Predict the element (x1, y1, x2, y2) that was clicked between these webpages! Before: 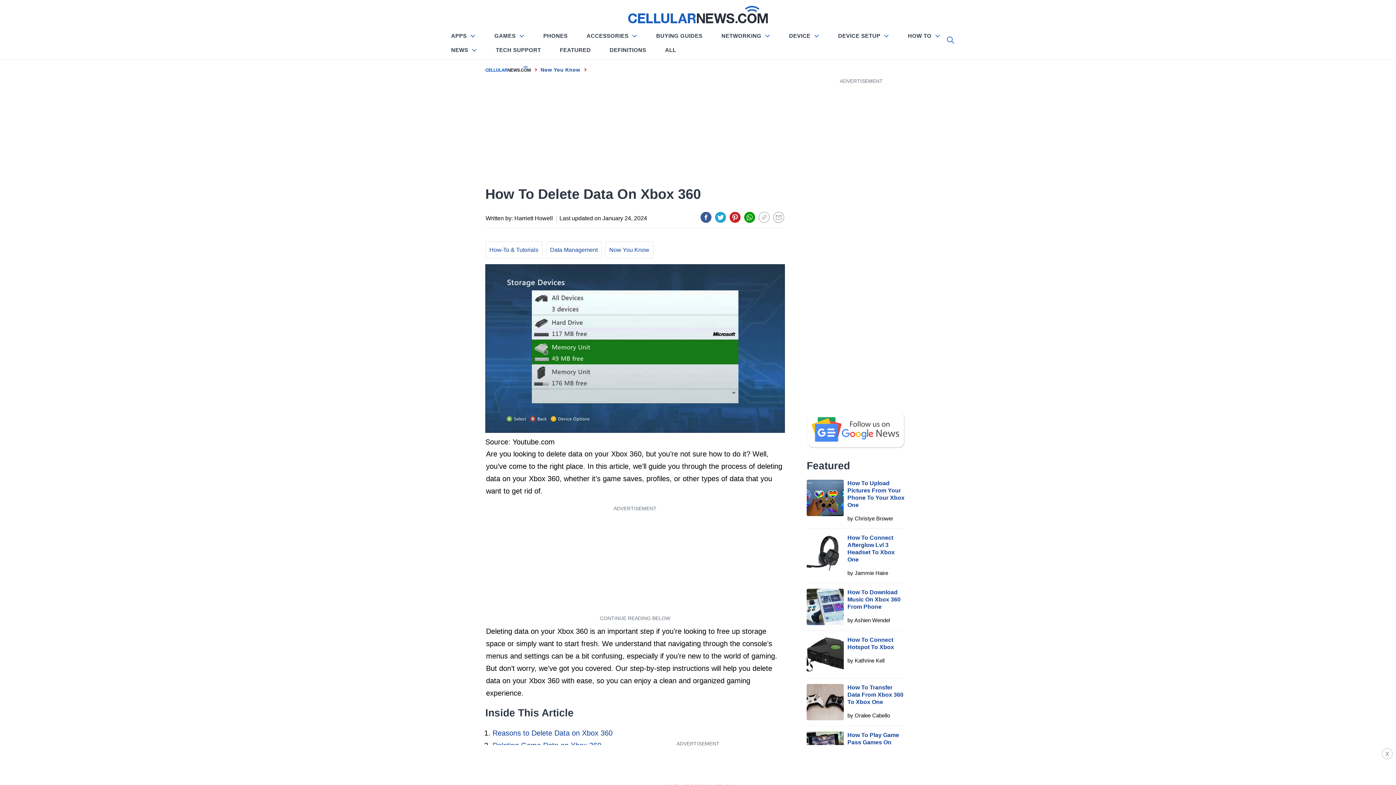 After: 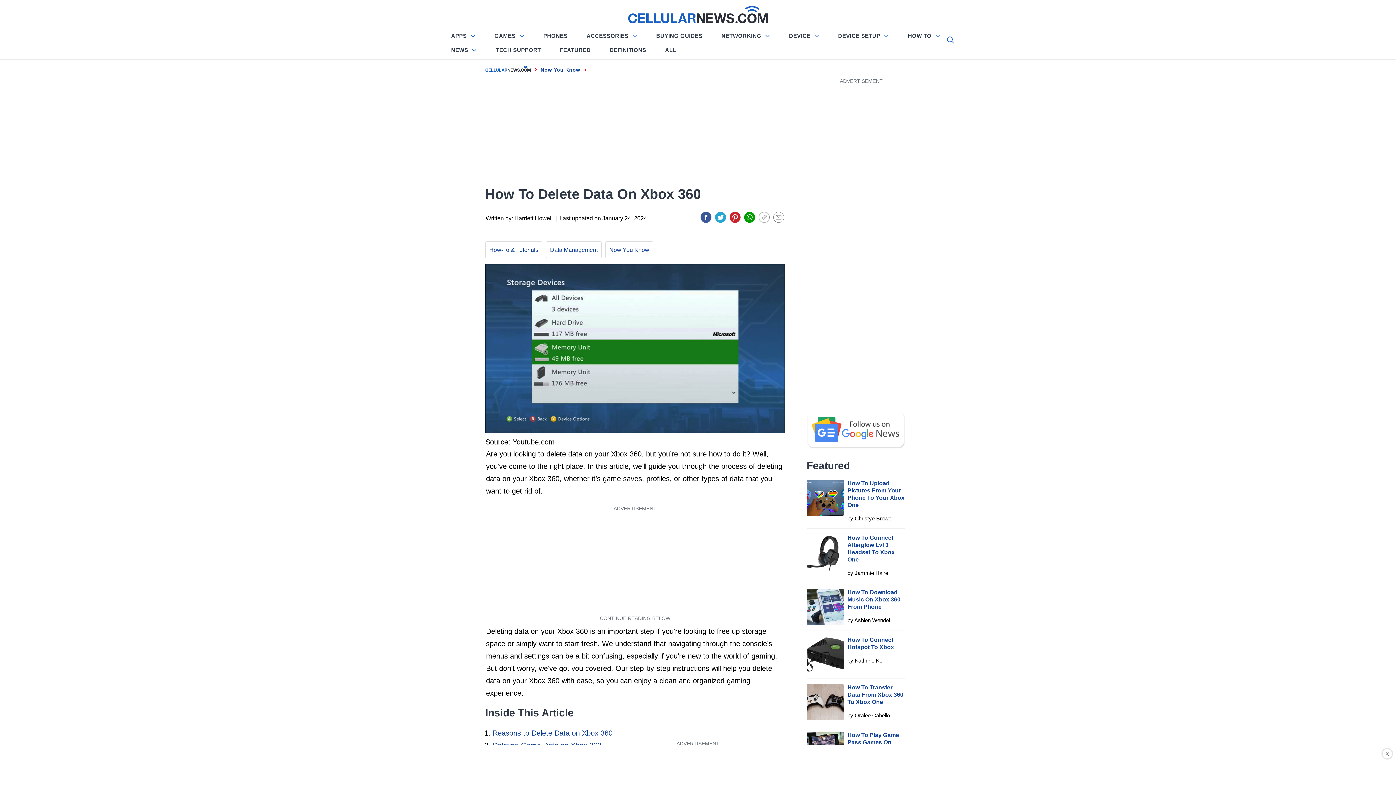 Action: bbox: (729, 212, 740, 222)